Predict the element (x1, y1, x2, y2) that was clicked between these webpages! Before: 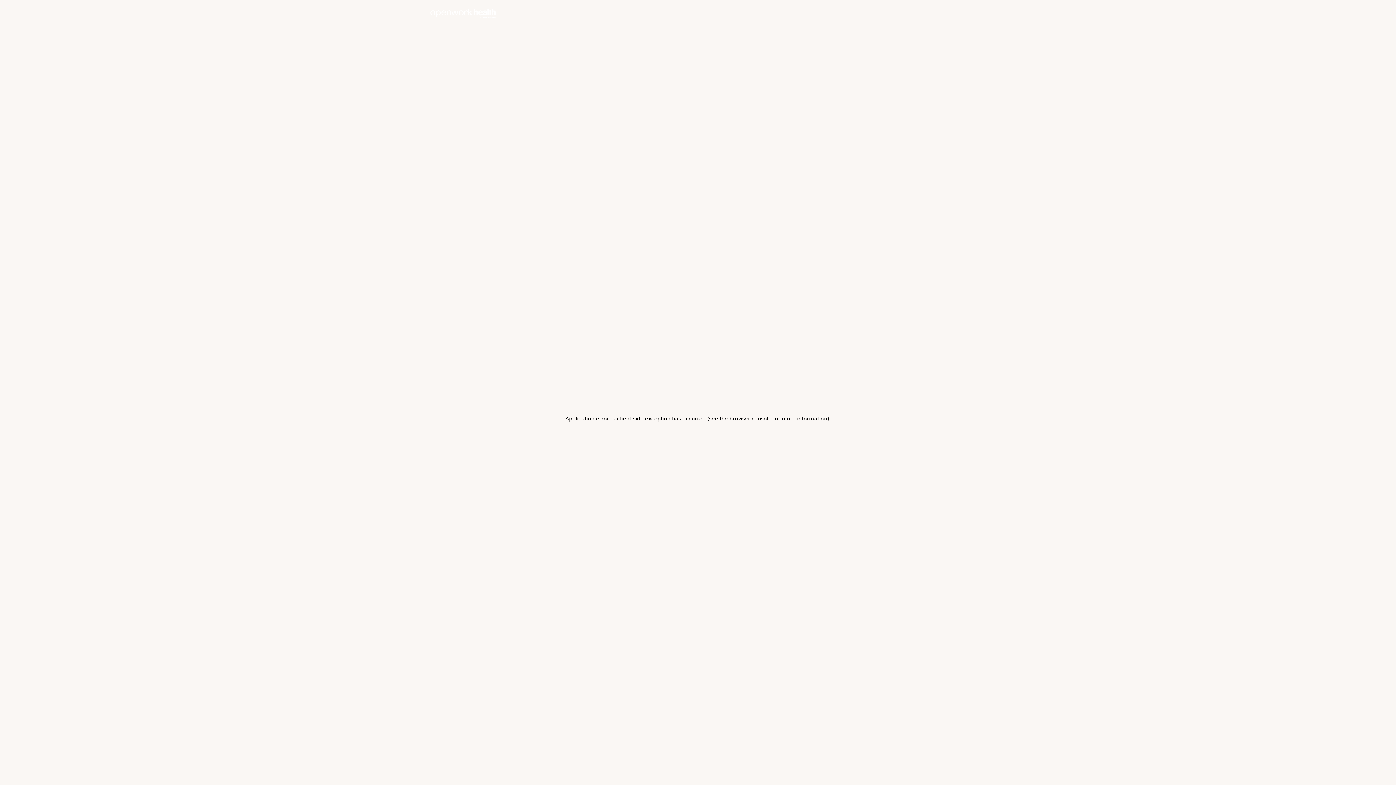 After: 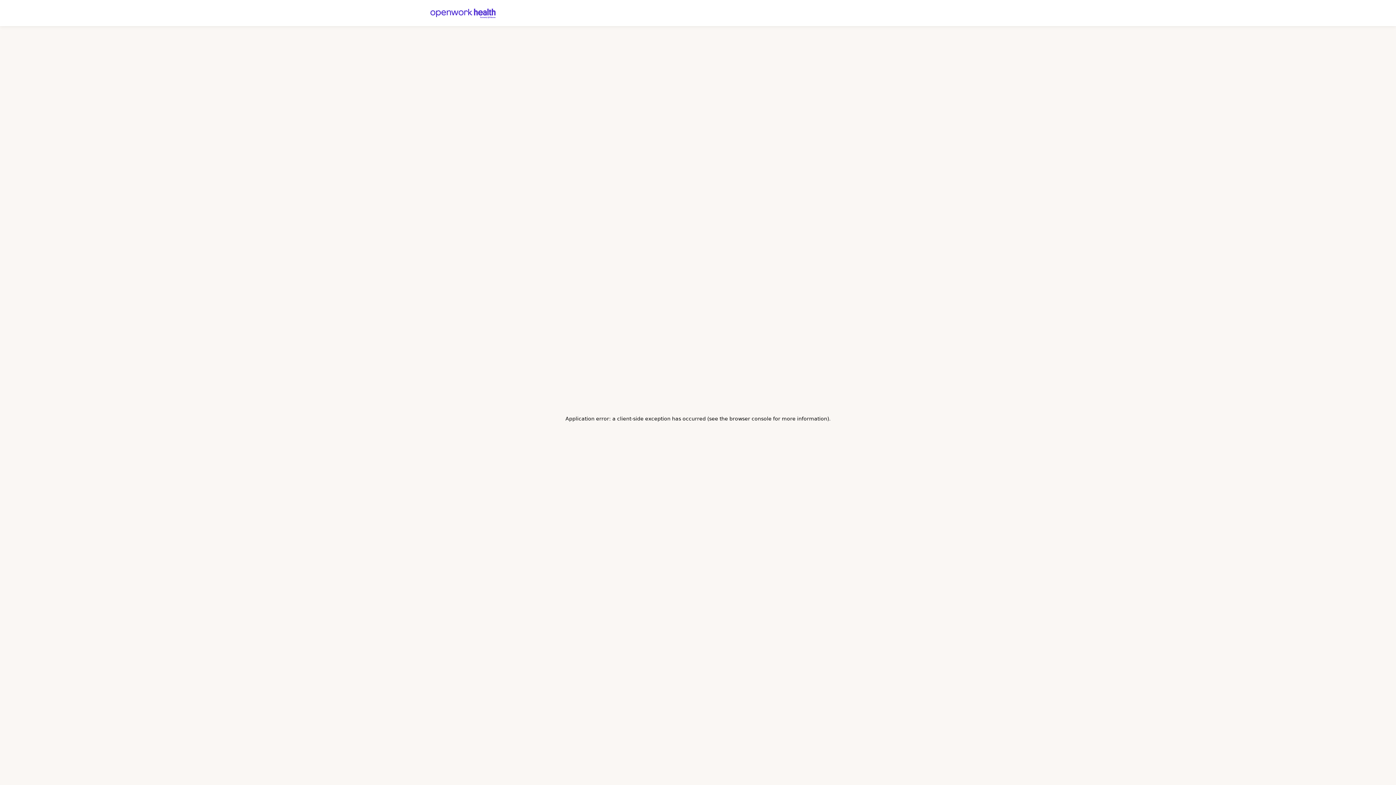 Action: bbox: (430, 7, 496, 18)